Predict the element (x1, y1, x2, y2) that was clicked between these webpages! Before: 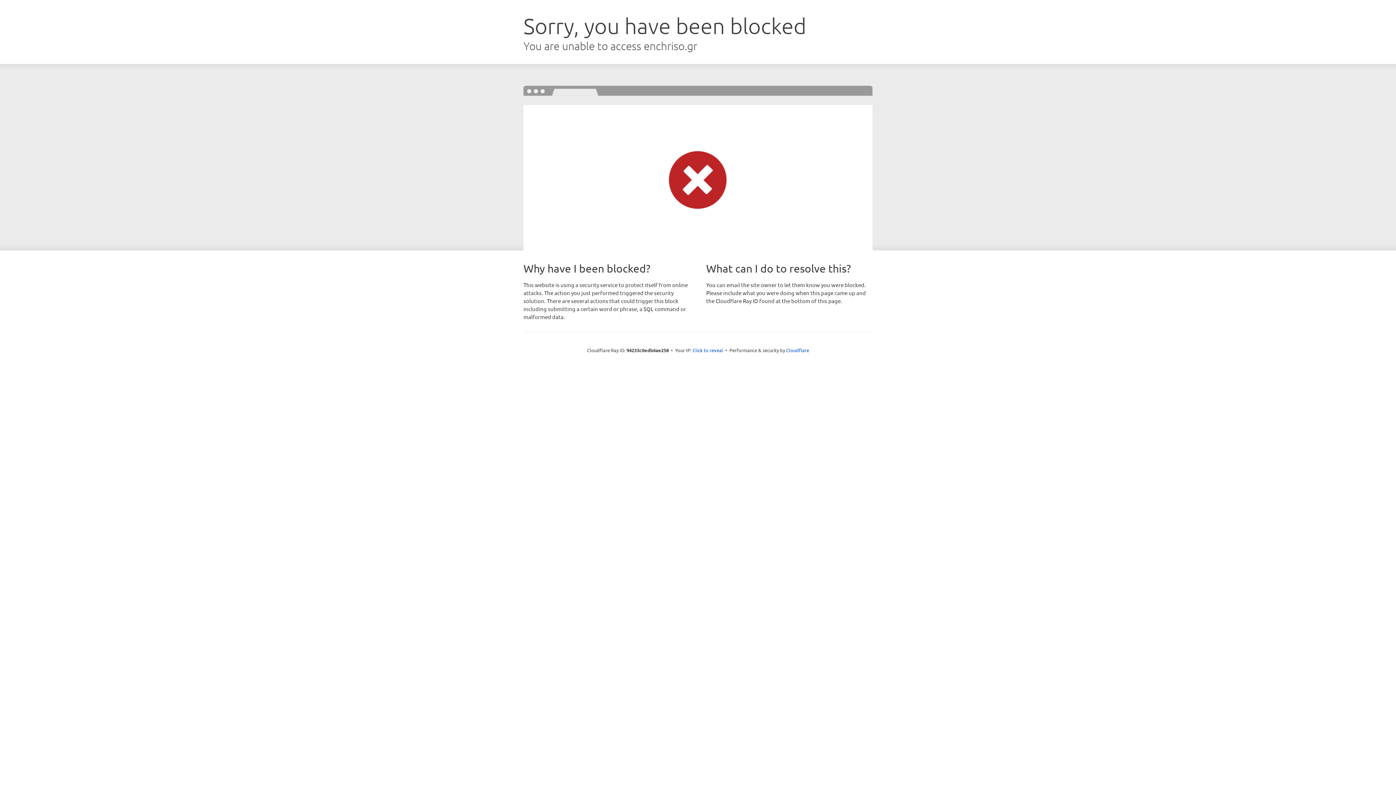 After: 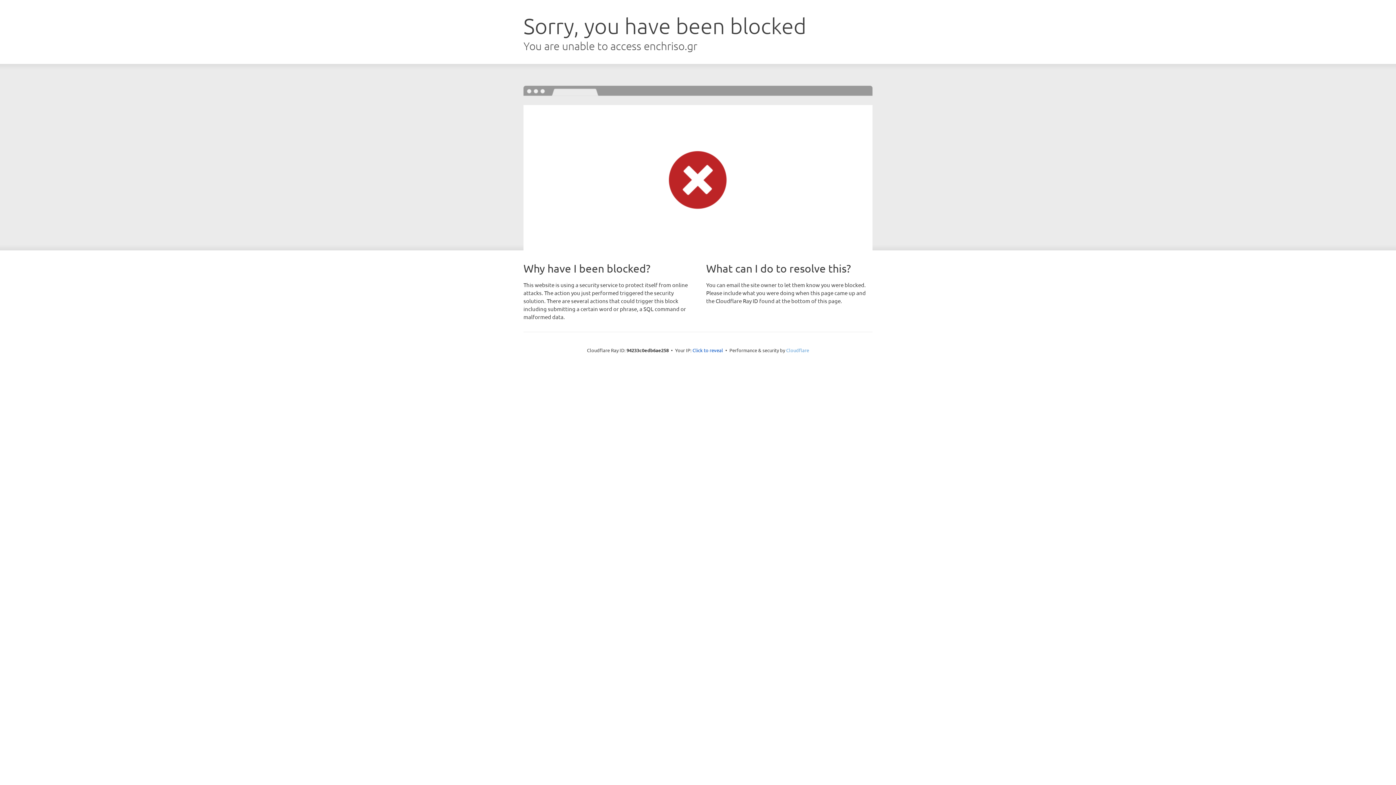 Action: label: Cloudflare bbox: (786, 347, 809, 353)